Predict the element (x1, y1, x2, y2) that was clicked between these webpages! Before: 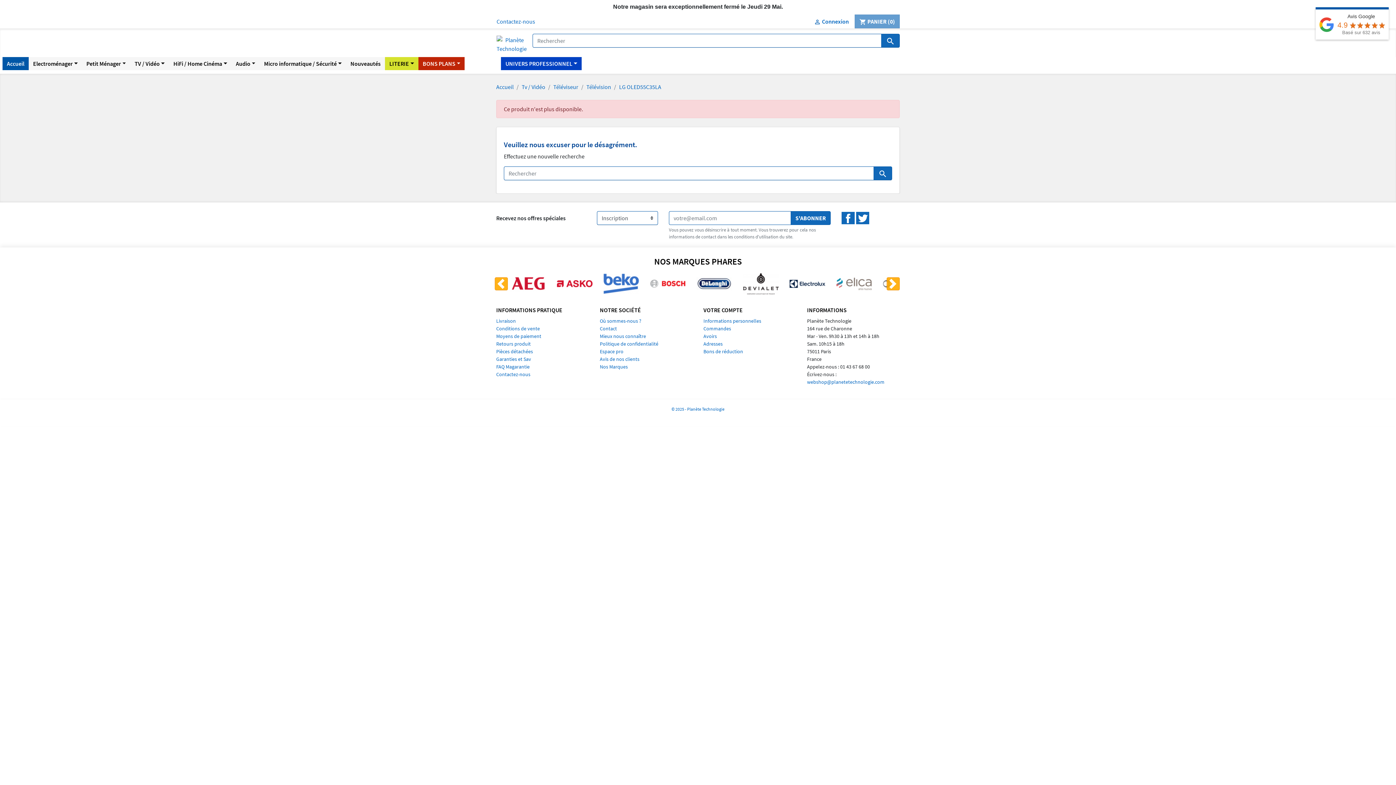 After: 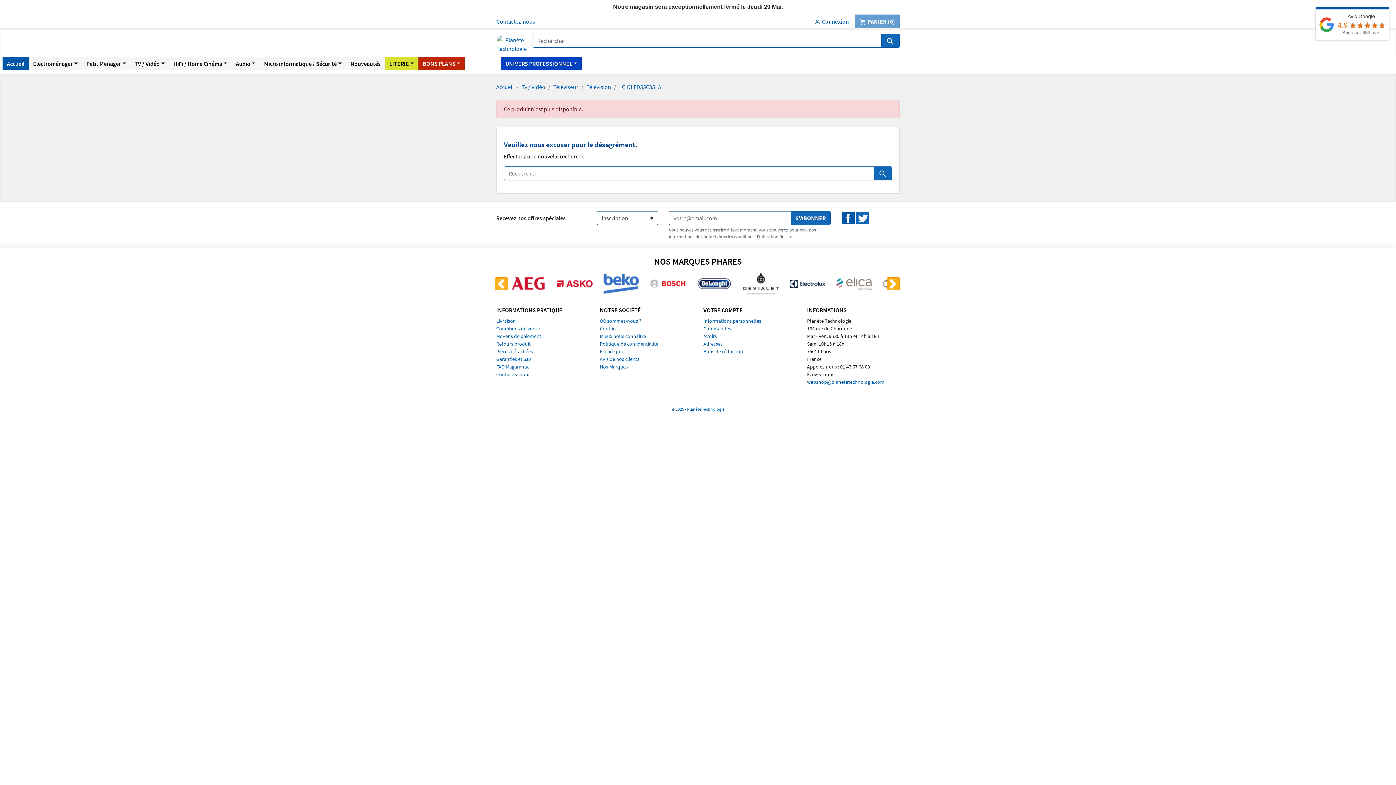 Action: bbox: (841, 212, 854, 224) label: Facebook